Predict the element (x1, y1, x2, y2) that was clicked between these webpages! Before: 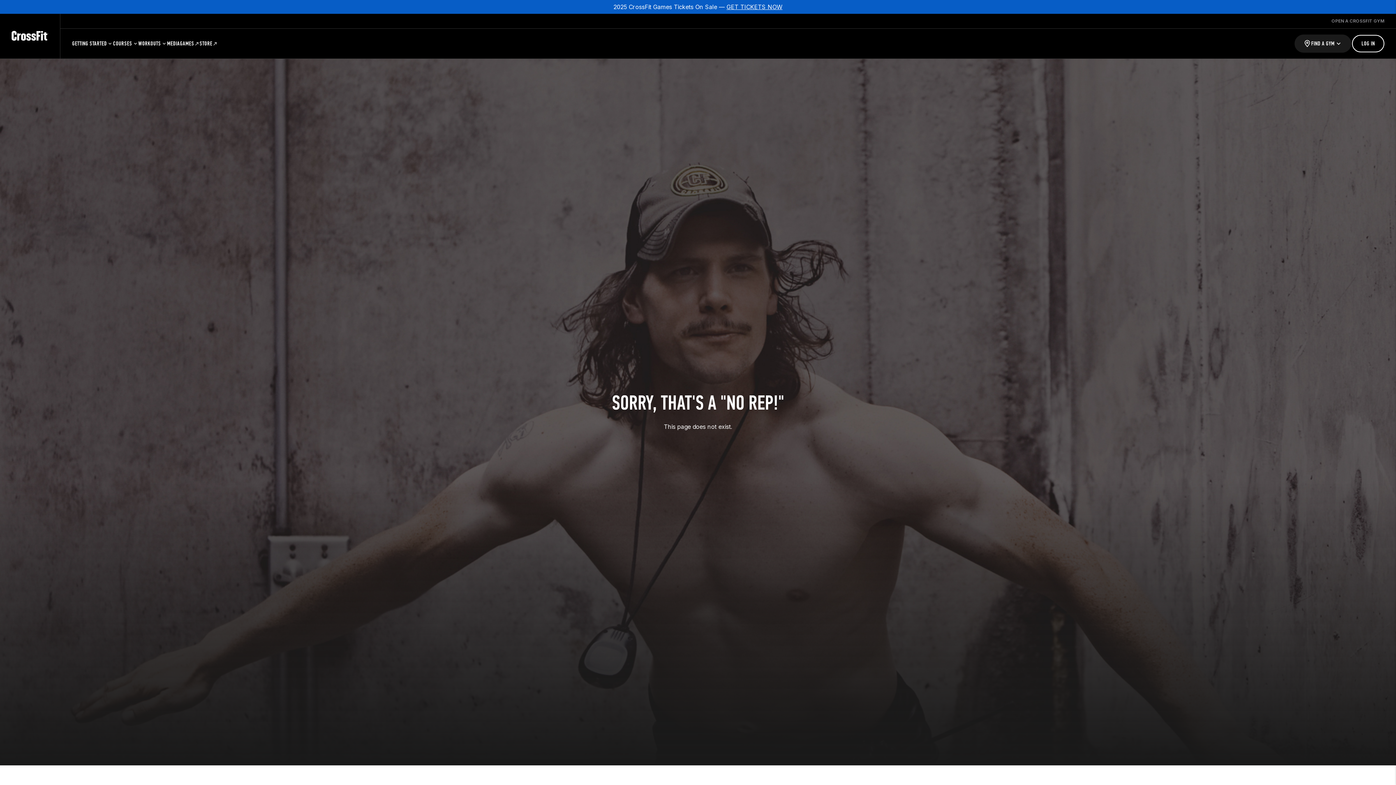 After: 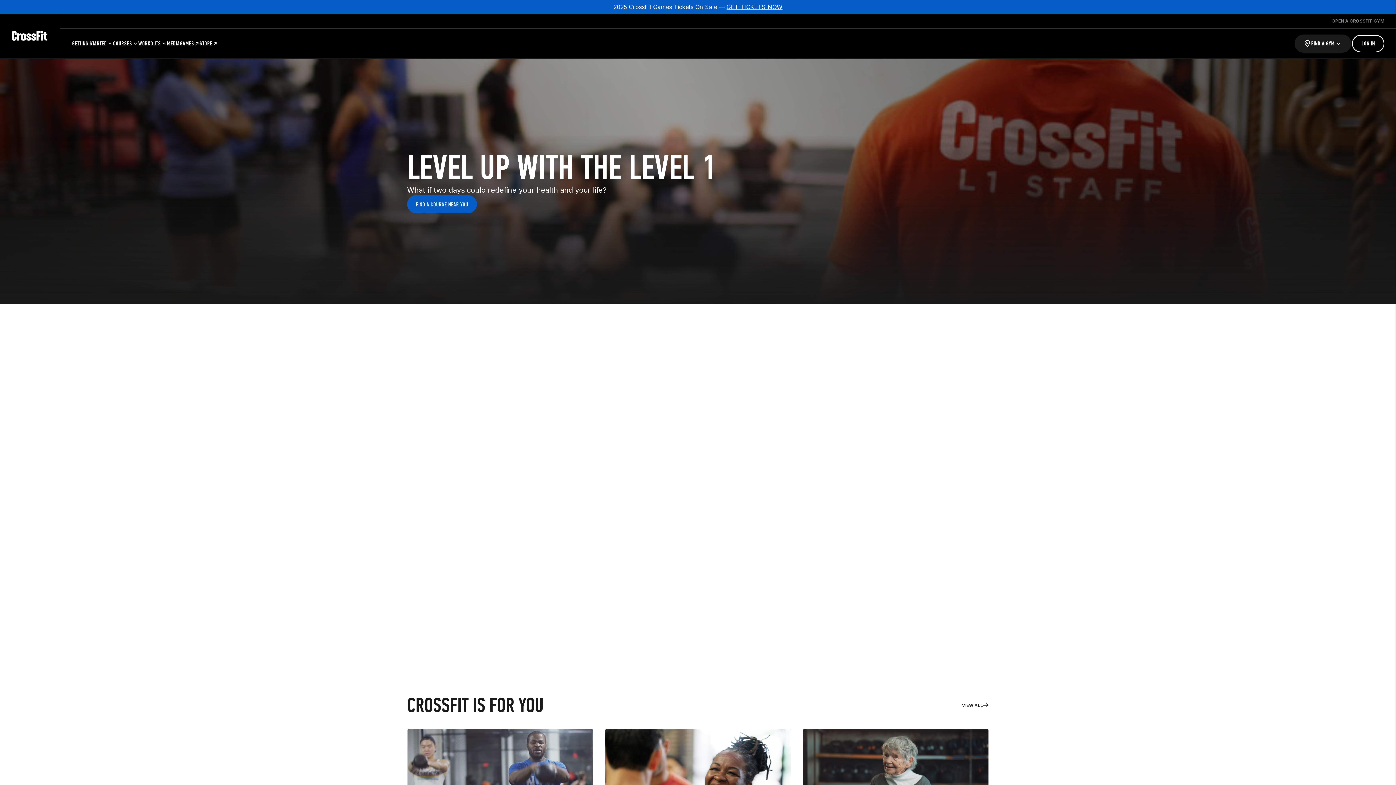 Action: bbox: (11, 30, 48, 41)